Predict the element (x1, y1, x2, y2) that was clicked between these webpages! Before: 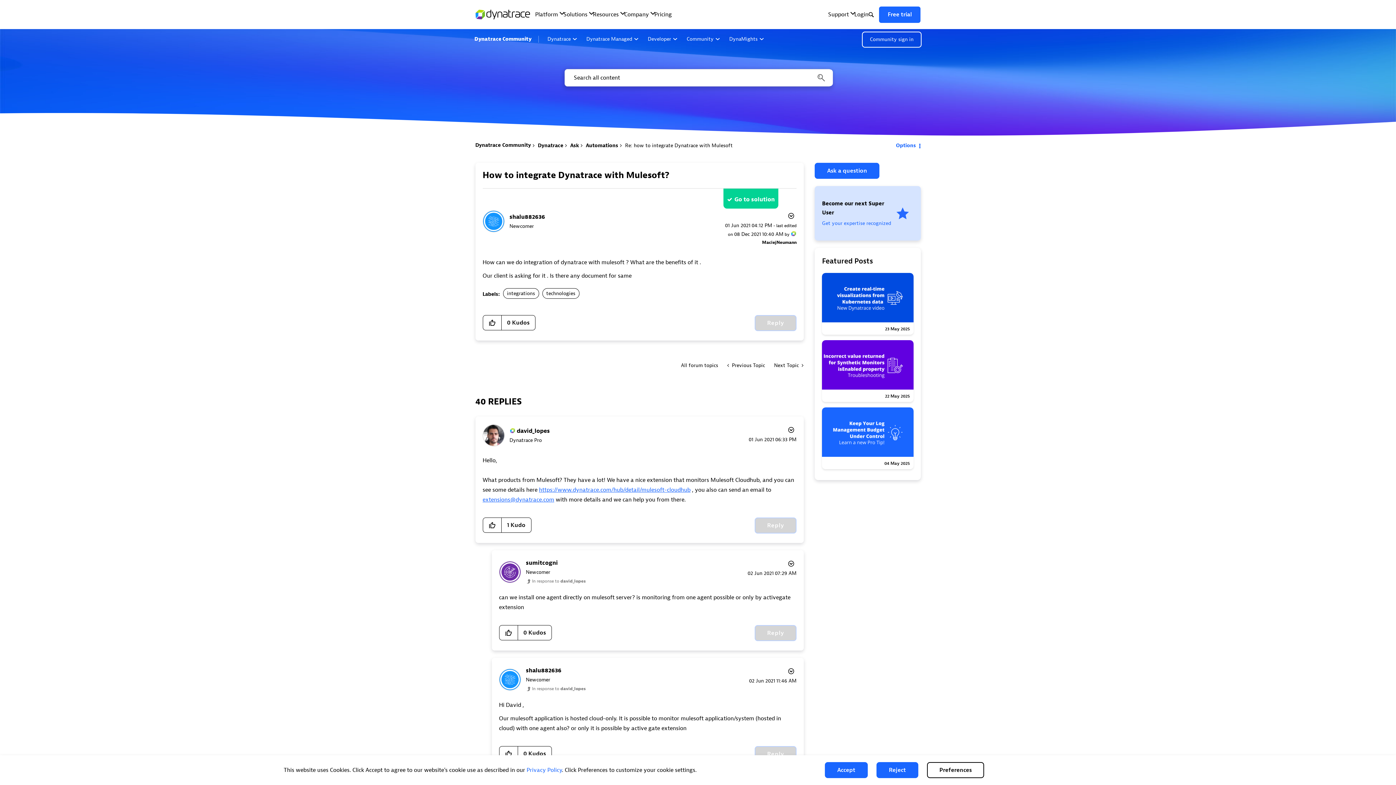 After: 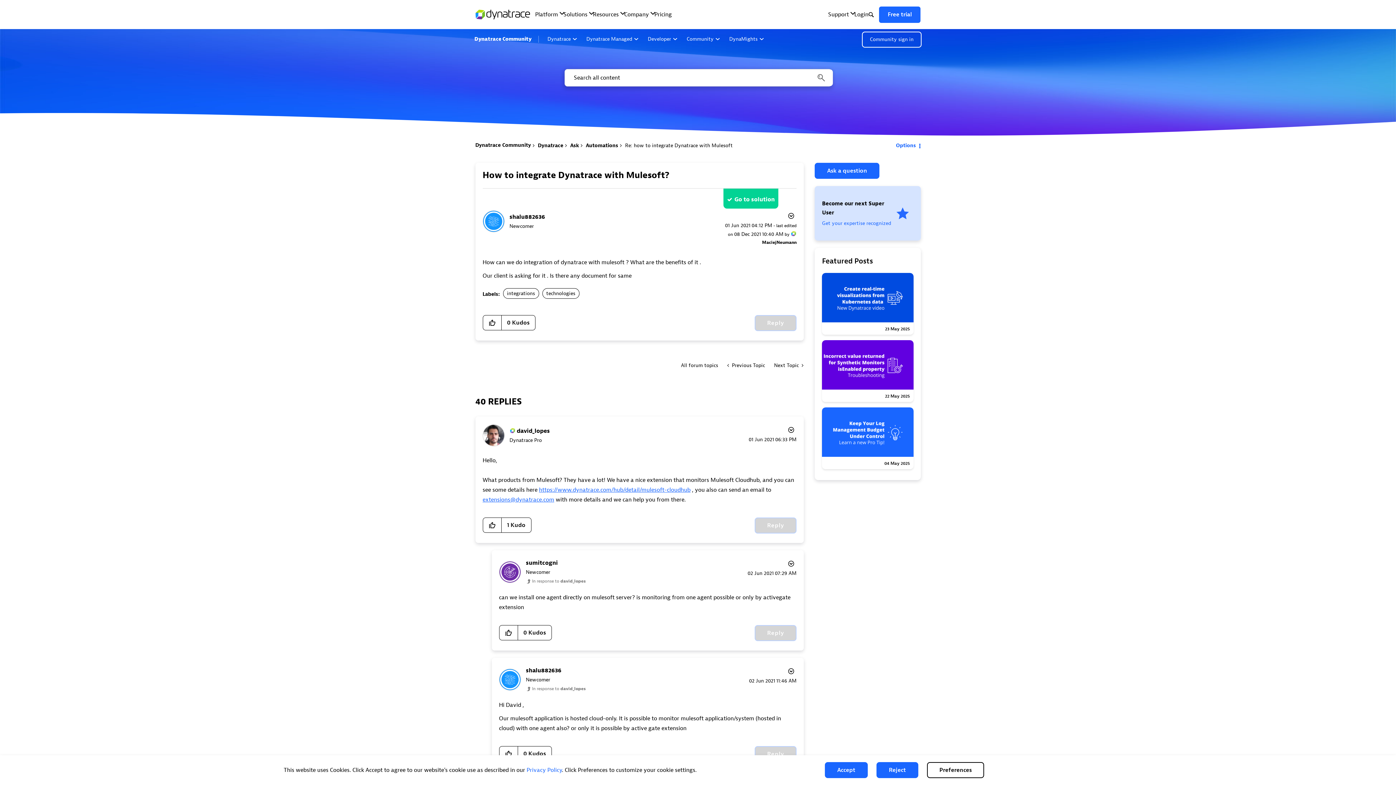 Action: bbox: (539, 486, 690, 493) label: https://www.dynatrace.com/hub/detail/mulesoft-cloudhub